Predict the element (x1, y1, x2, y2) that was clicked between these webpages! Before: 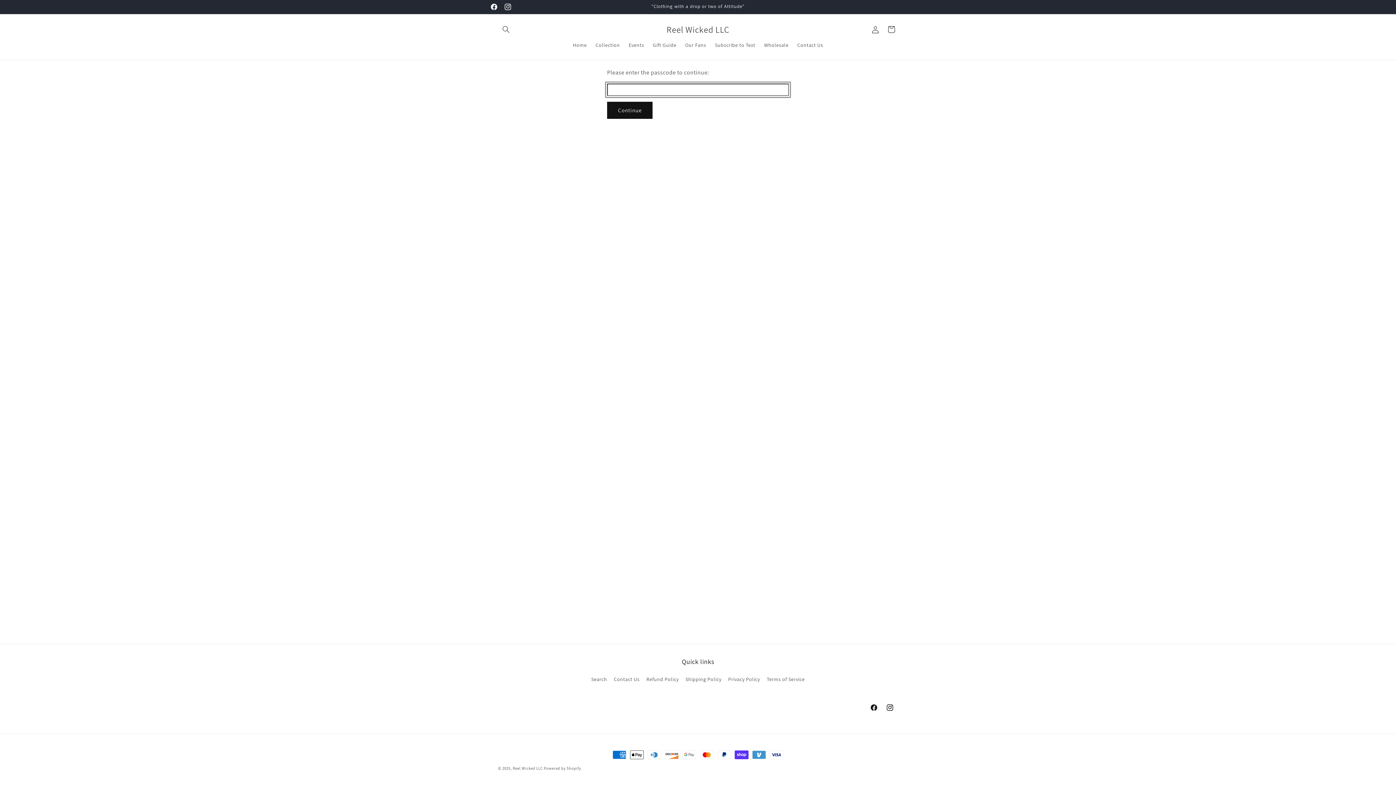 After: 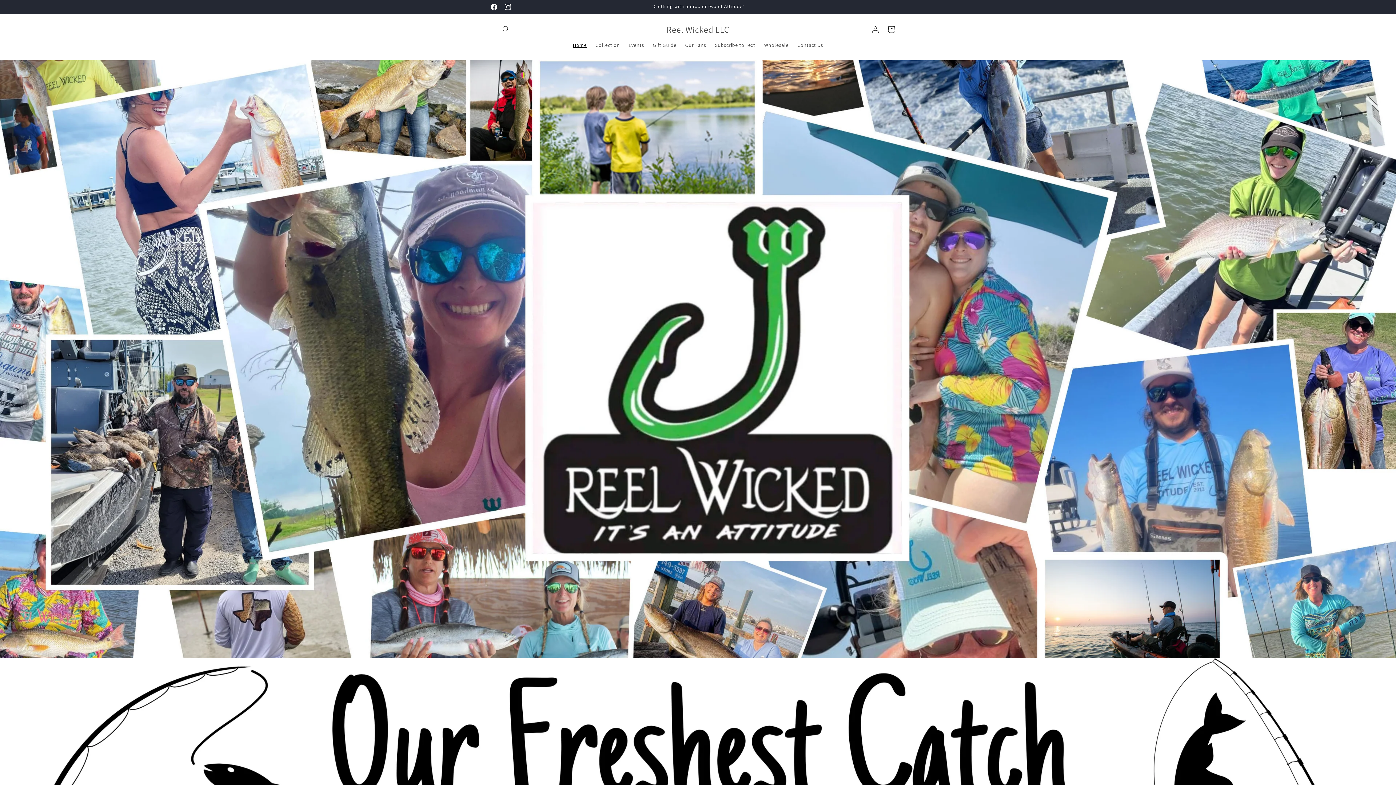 Action: bbox: (664, 22, 732, 36) label: Reel Wicked LLC